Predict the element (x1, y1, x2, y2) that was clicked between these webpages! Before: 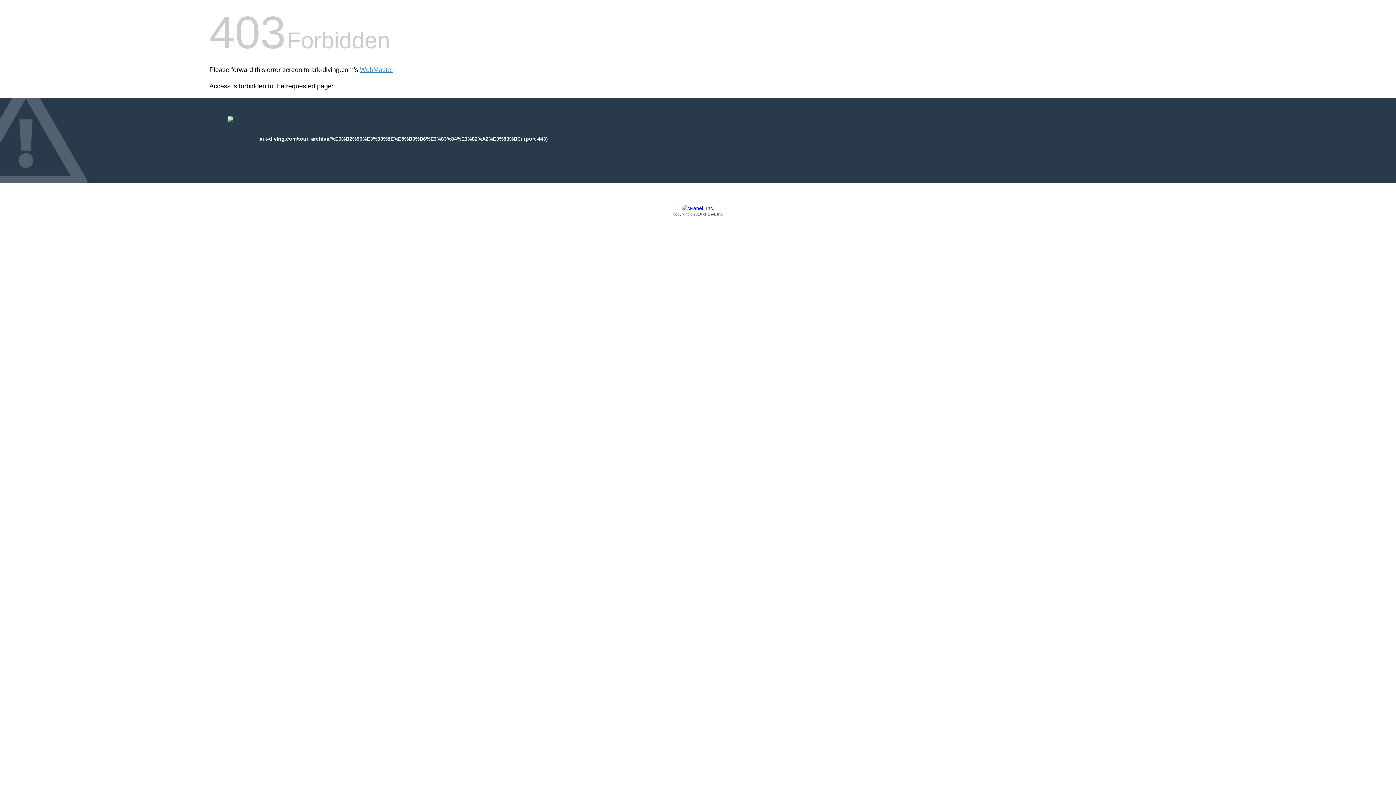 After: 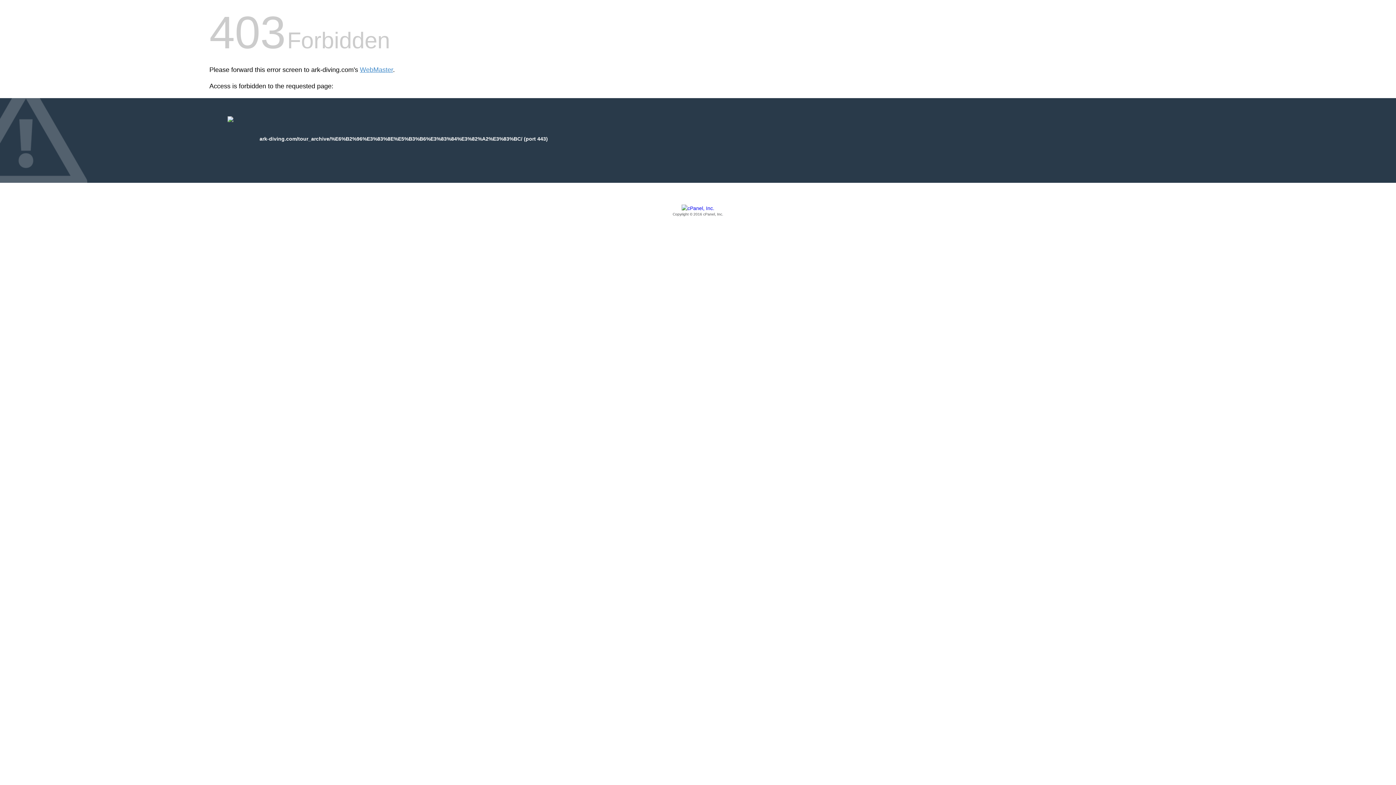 Action: bbox: (209, 205, 1186, 217) label: Copyright © 2016 cPanel, Inc.